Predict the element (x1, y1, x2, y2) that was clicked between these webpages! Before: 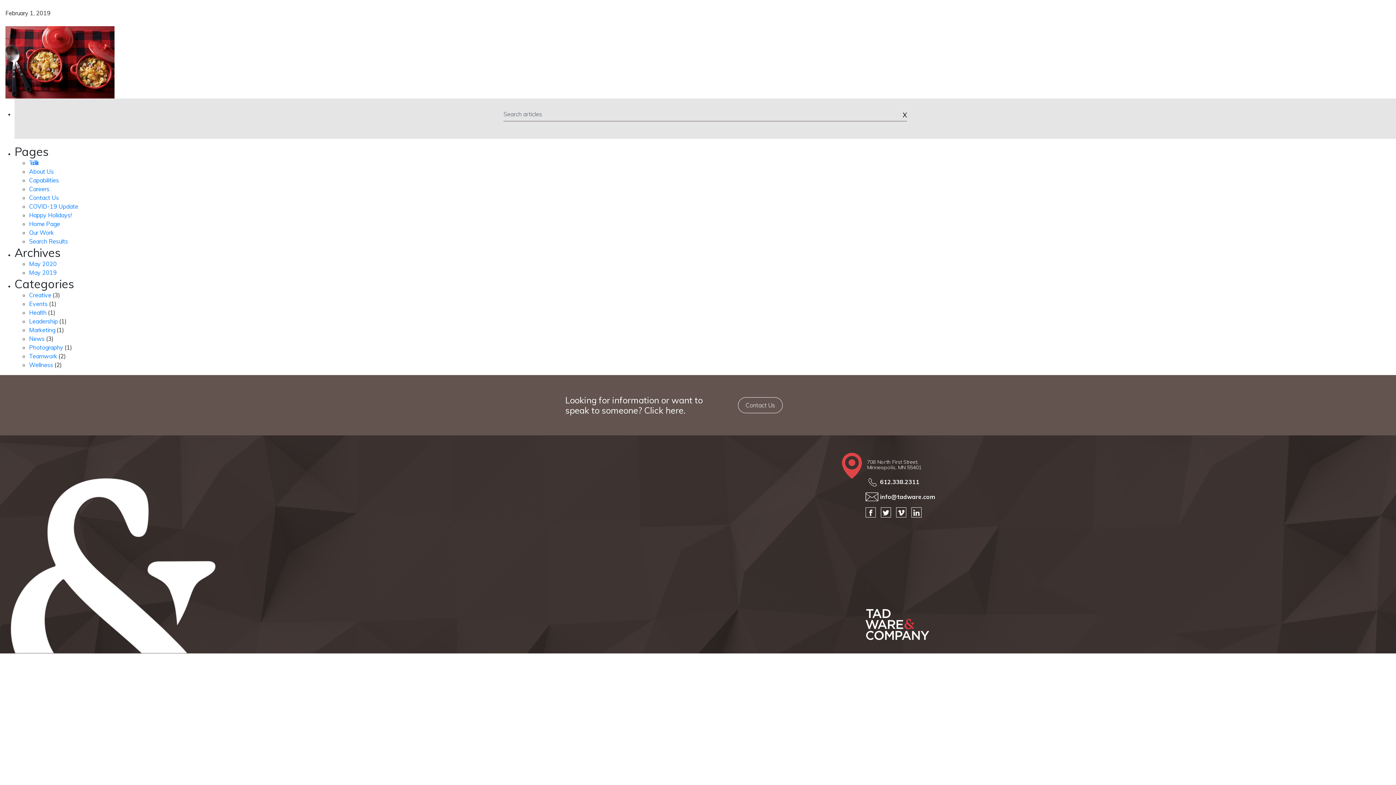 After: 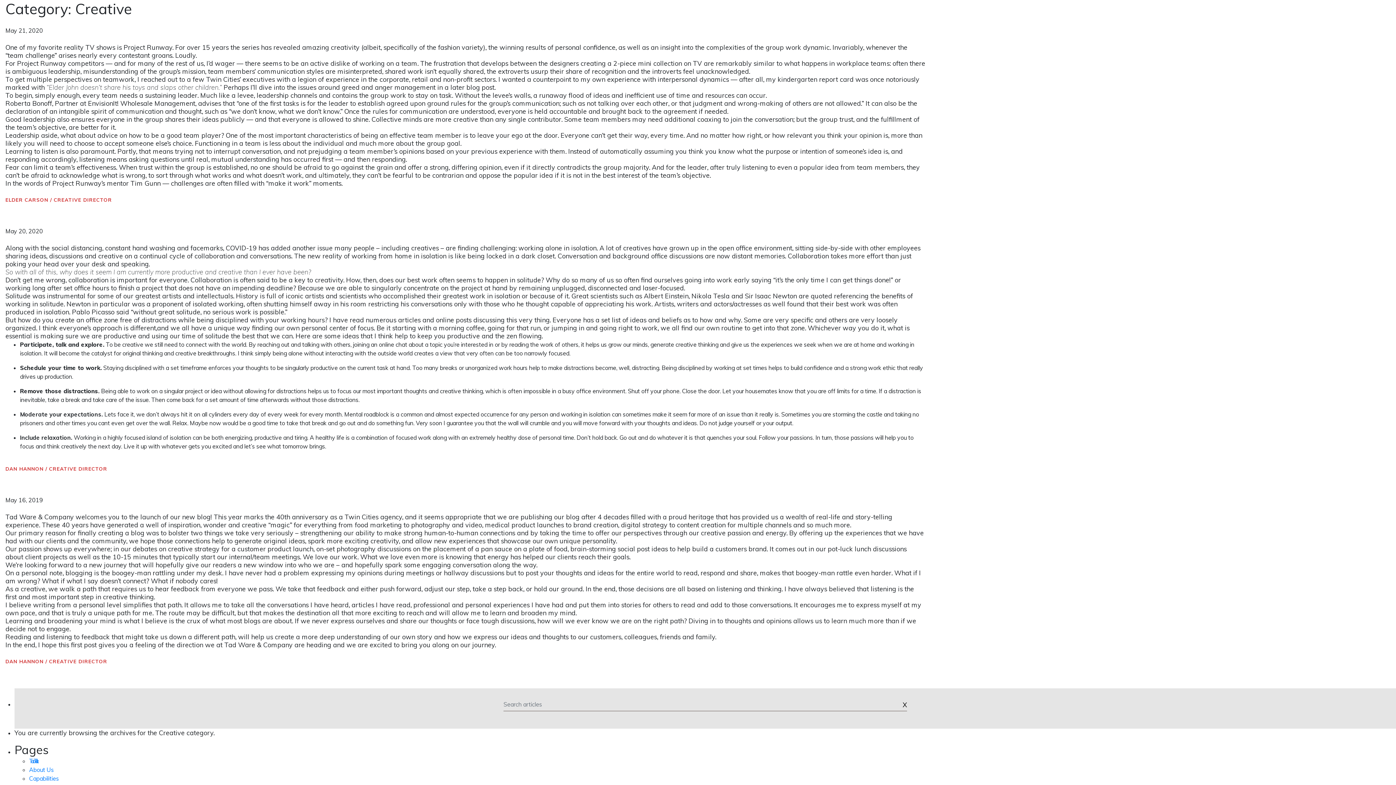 Action: bbox: (29, 291, 51, 298) label: Creative